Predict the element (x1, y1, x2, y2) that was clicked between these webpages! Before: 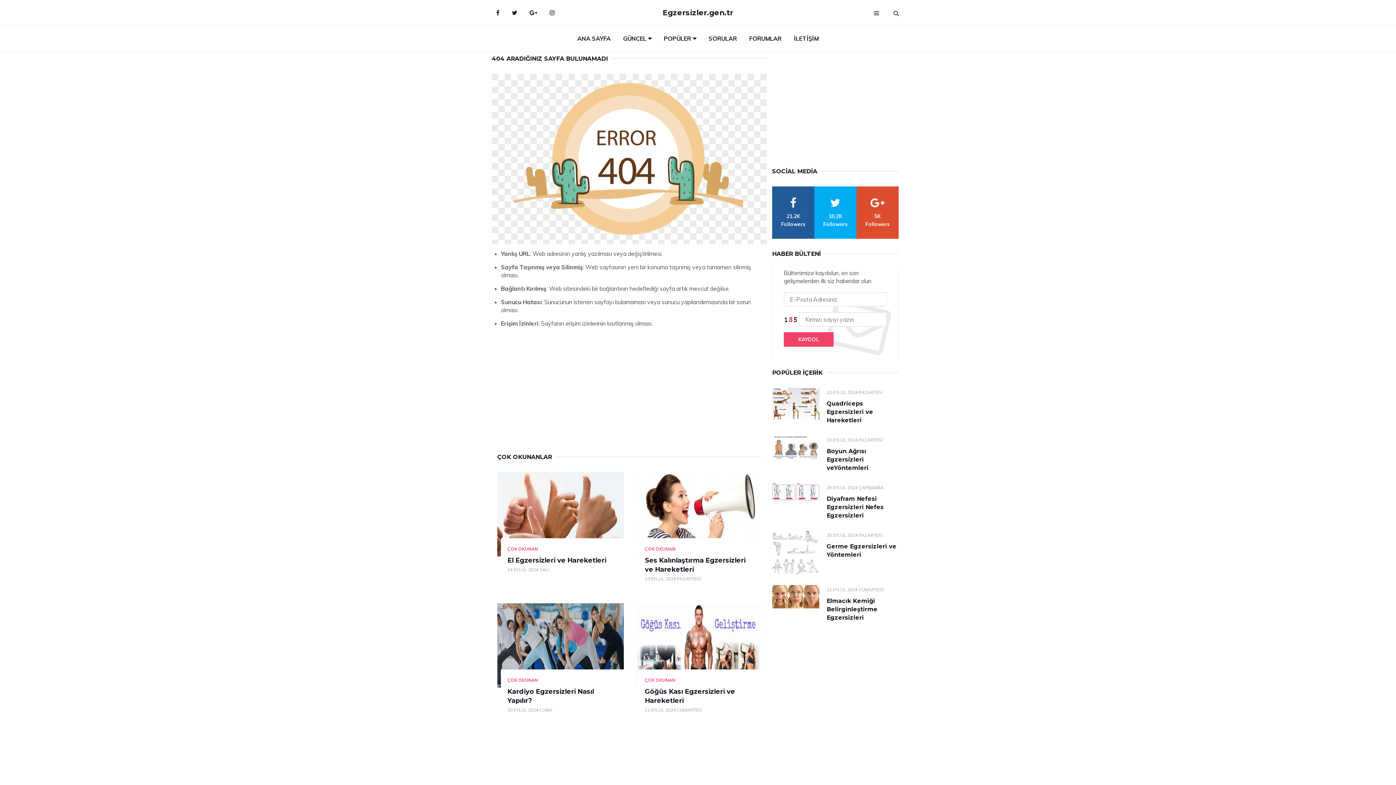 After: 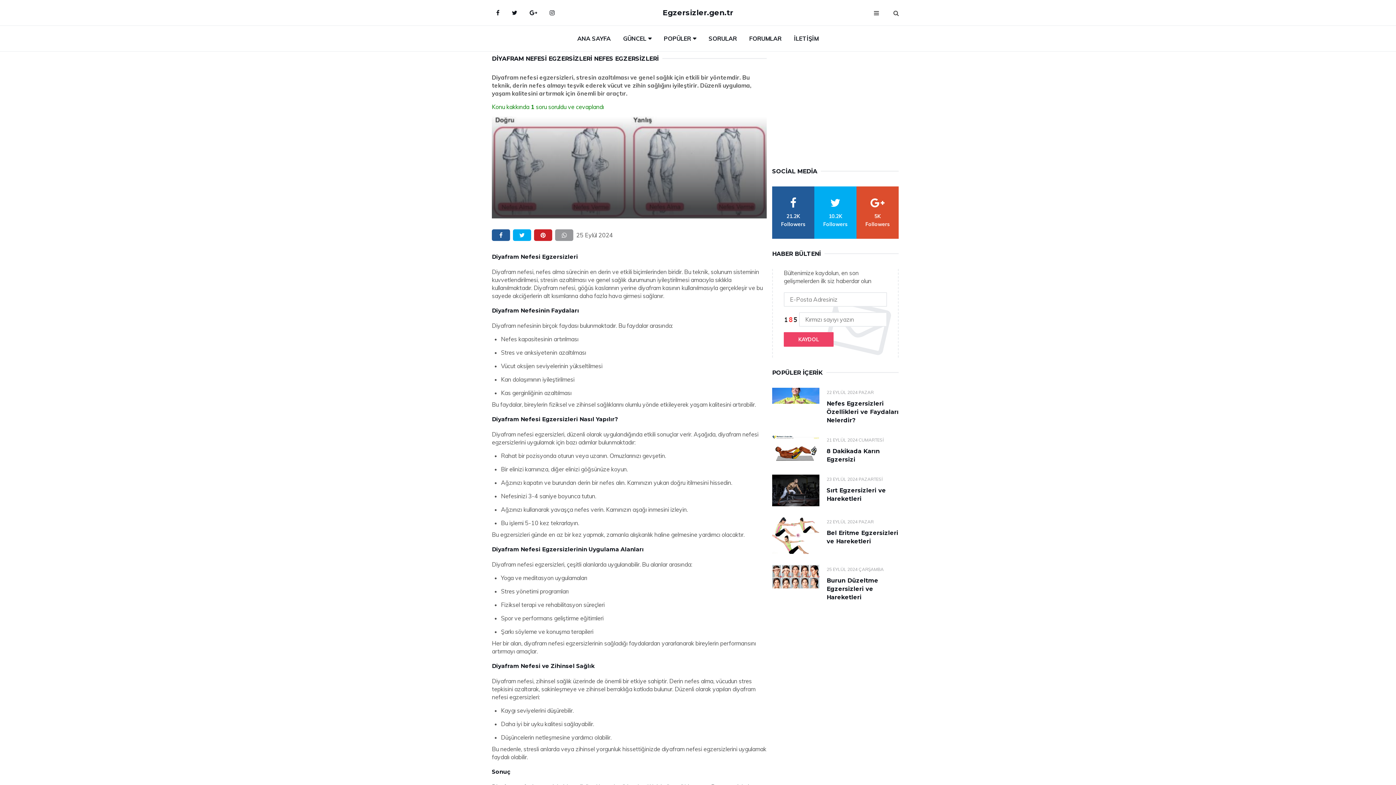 Action: bbox: (826, 495, 884, 519) label: Diyafram Nefesi Egzersizleri Nefes Egzersizleri